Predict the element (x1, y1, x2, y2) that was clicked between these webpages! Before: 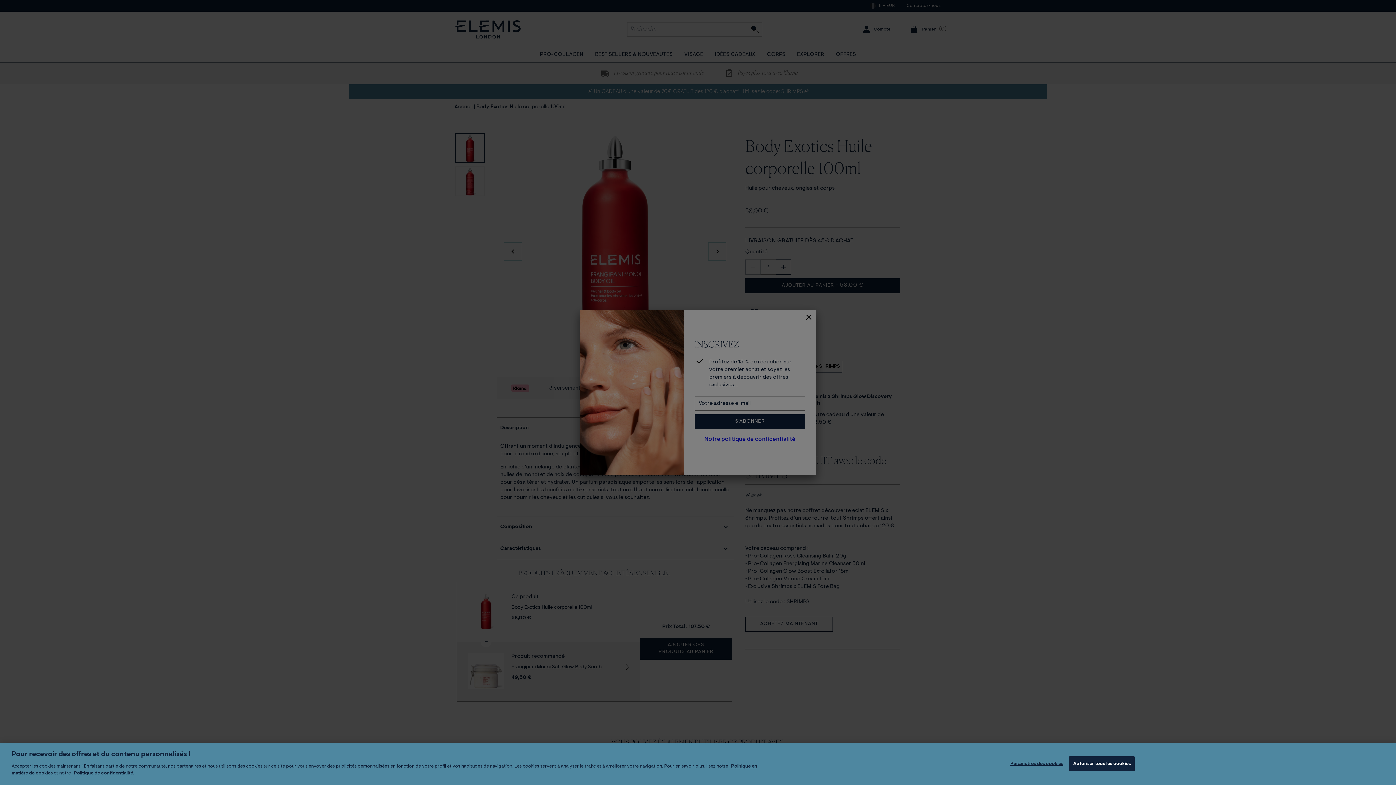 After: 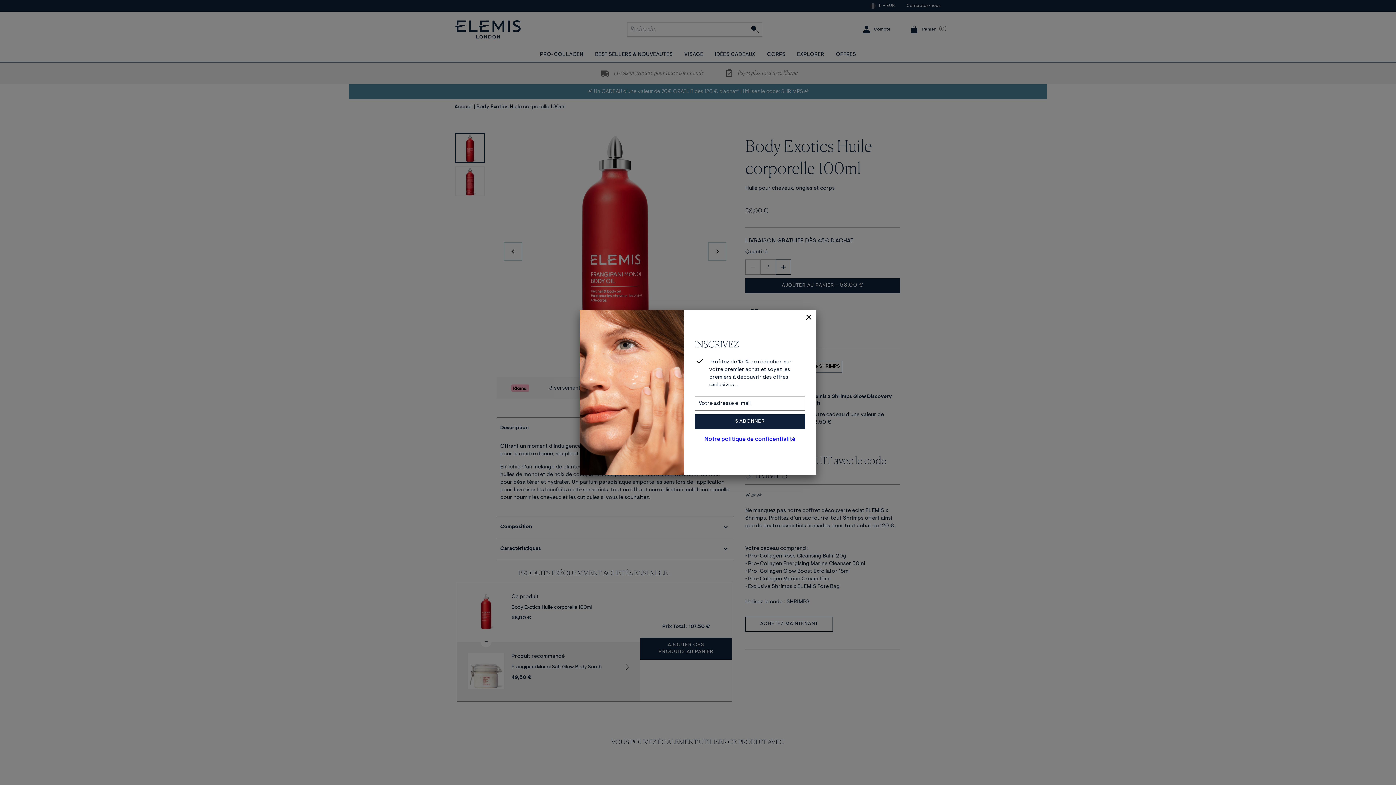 Action: label: Autoriser tous les cookies bbox: (1069, 756, 1135, 771)